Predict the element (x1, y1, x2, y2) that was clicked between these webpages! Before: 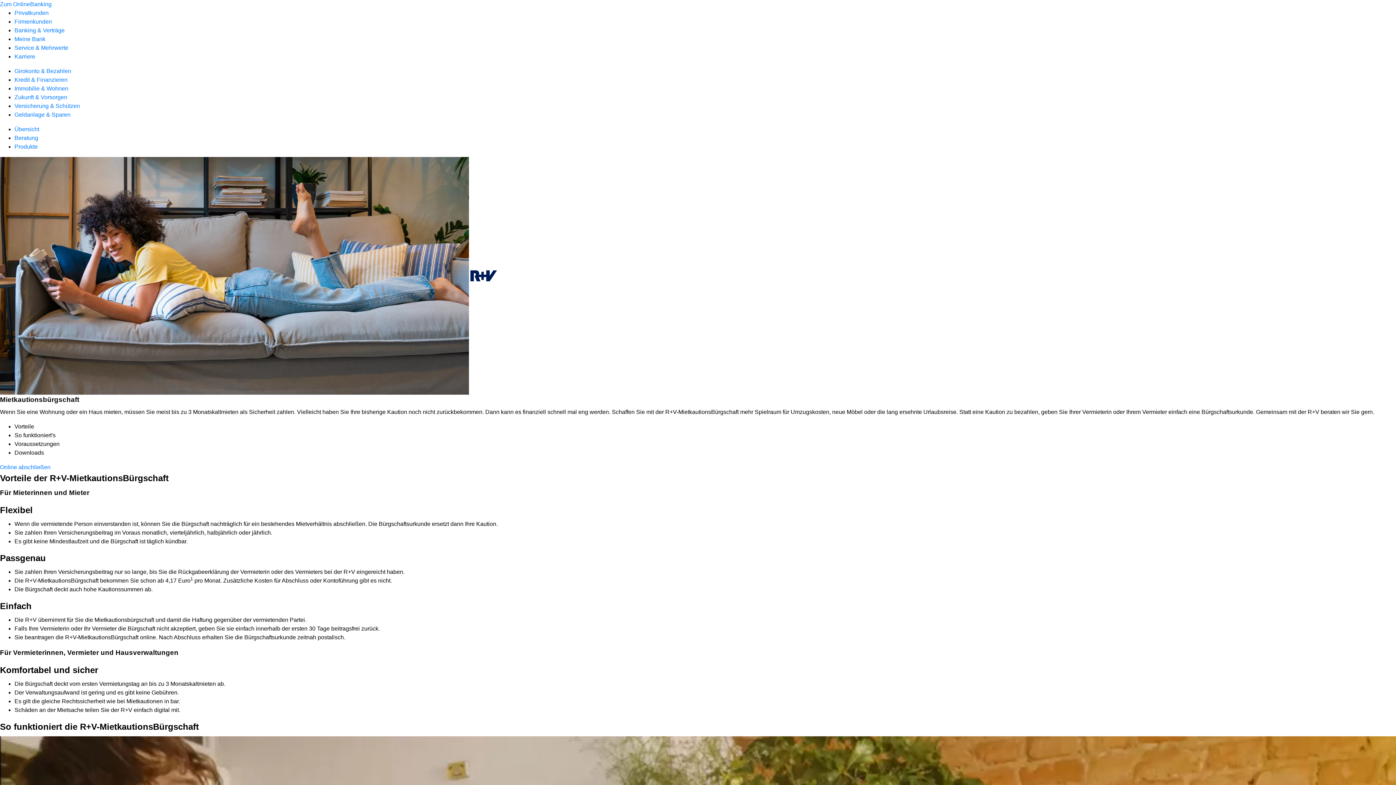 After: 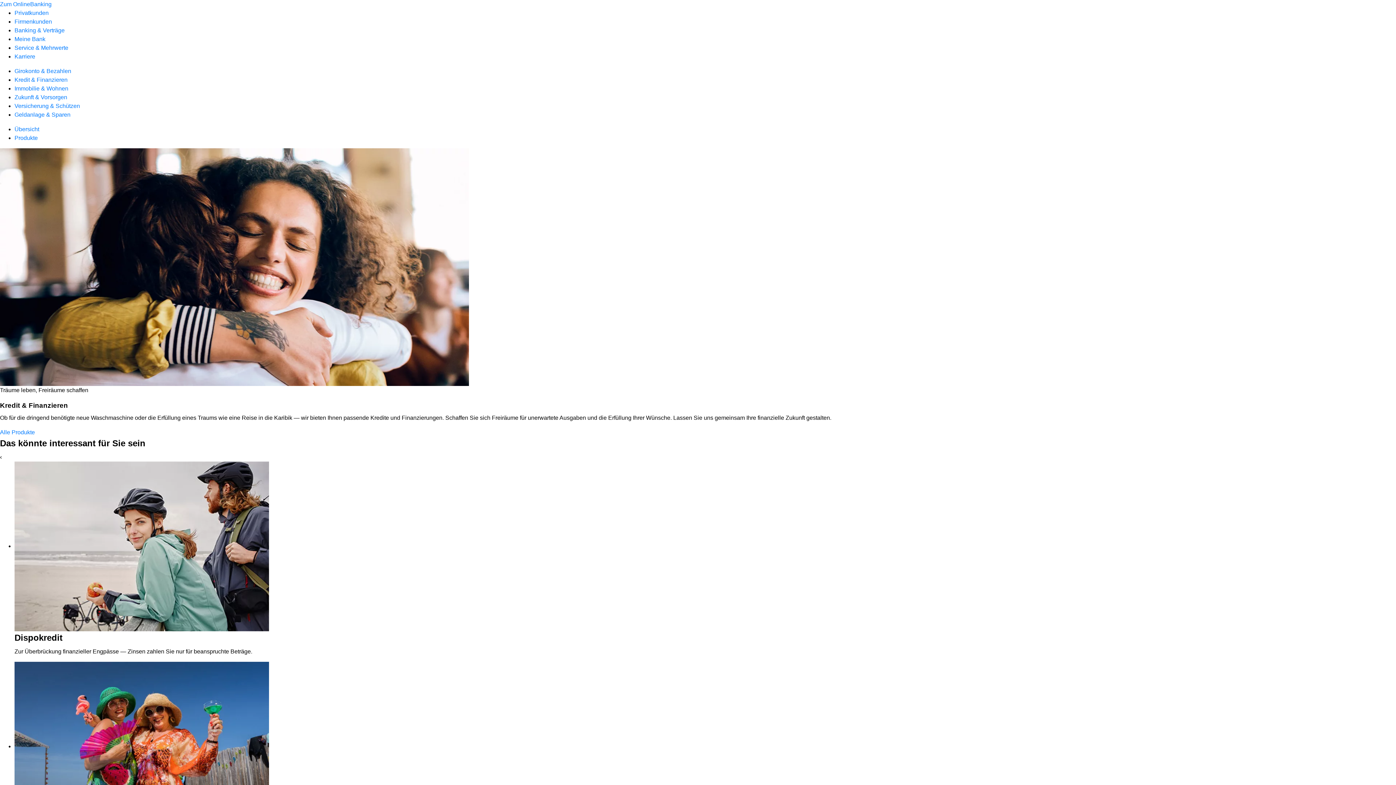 Action: bbox: (14, 76, 67, 82) label: Kredit & Finanzieren